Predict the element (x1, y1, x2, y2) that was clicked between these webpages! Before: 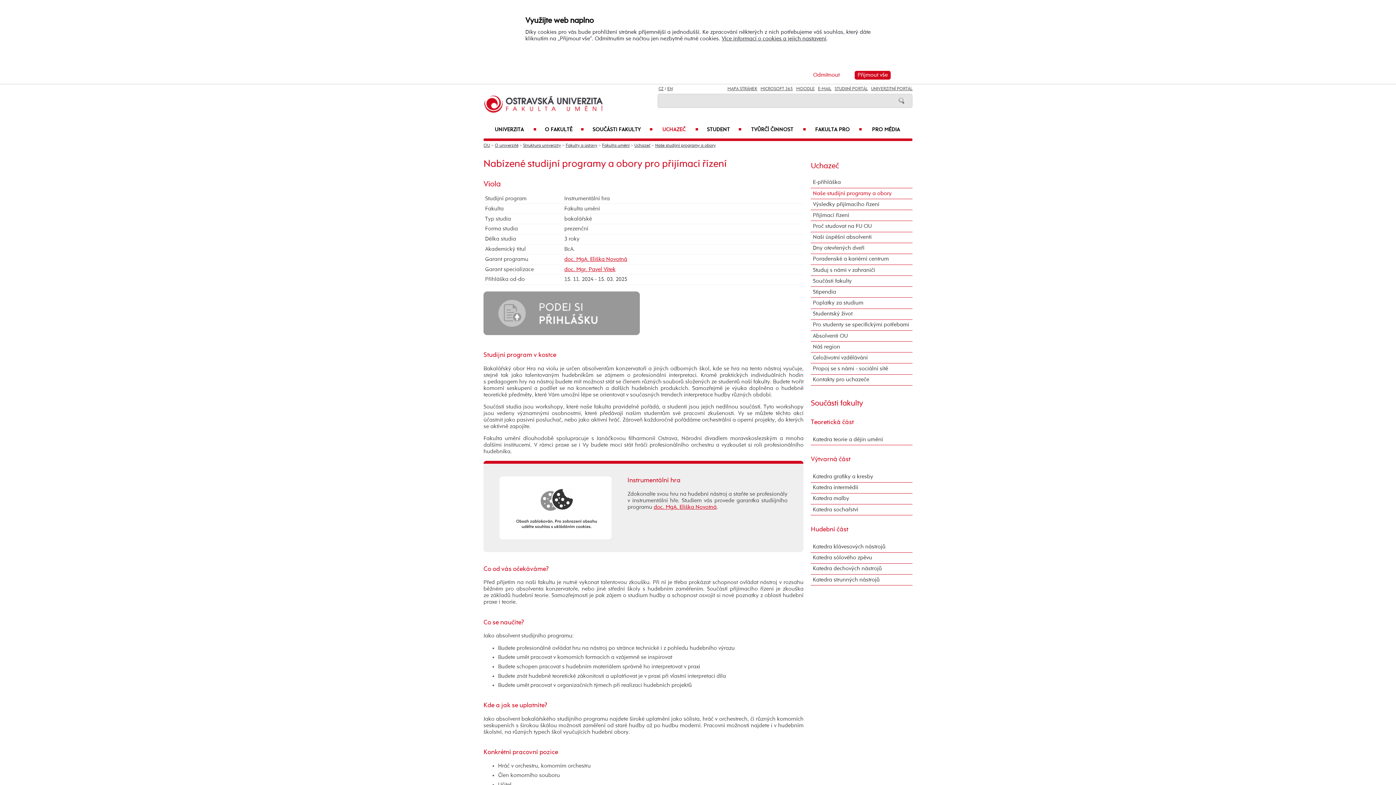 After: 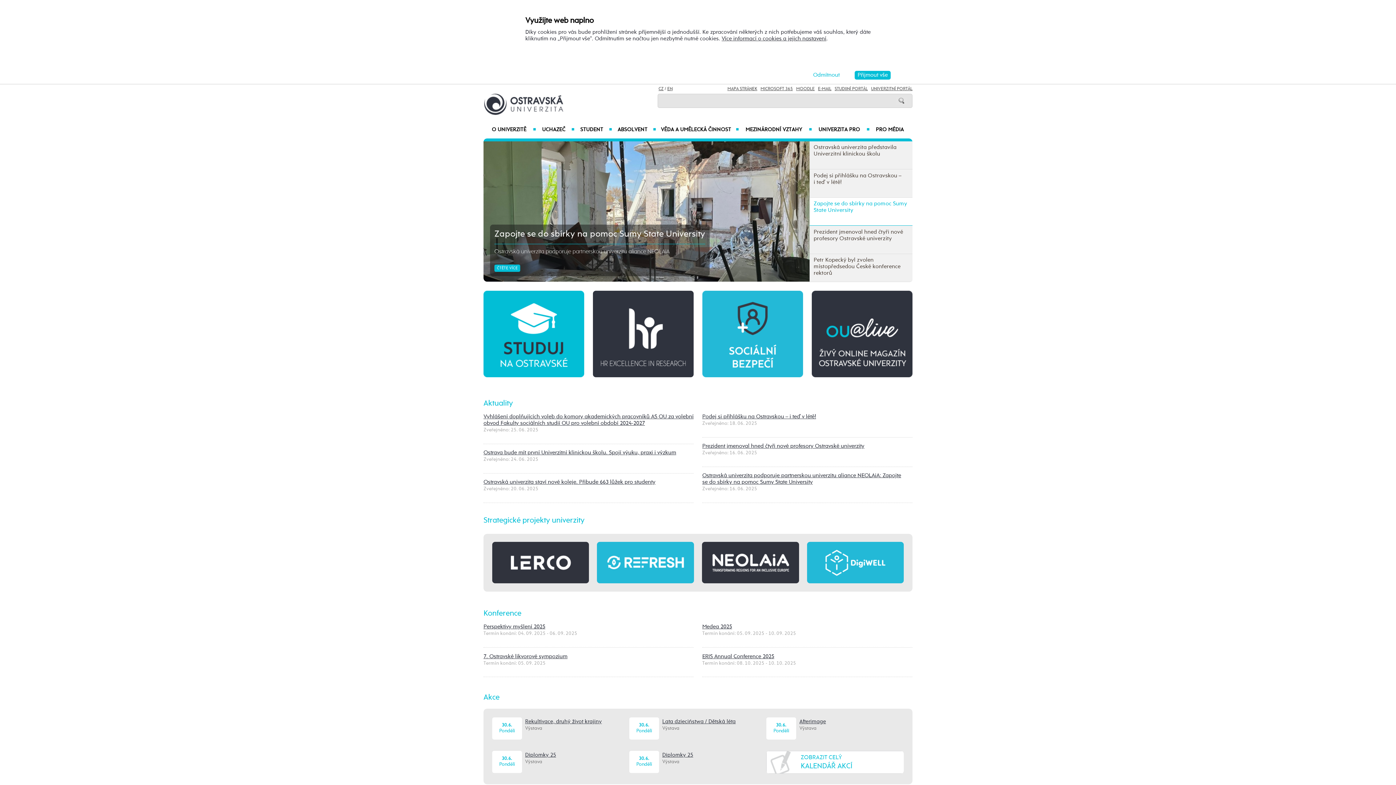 Action: label: UNIVERZITA
■ bbox: (485, 121, 536, 138)